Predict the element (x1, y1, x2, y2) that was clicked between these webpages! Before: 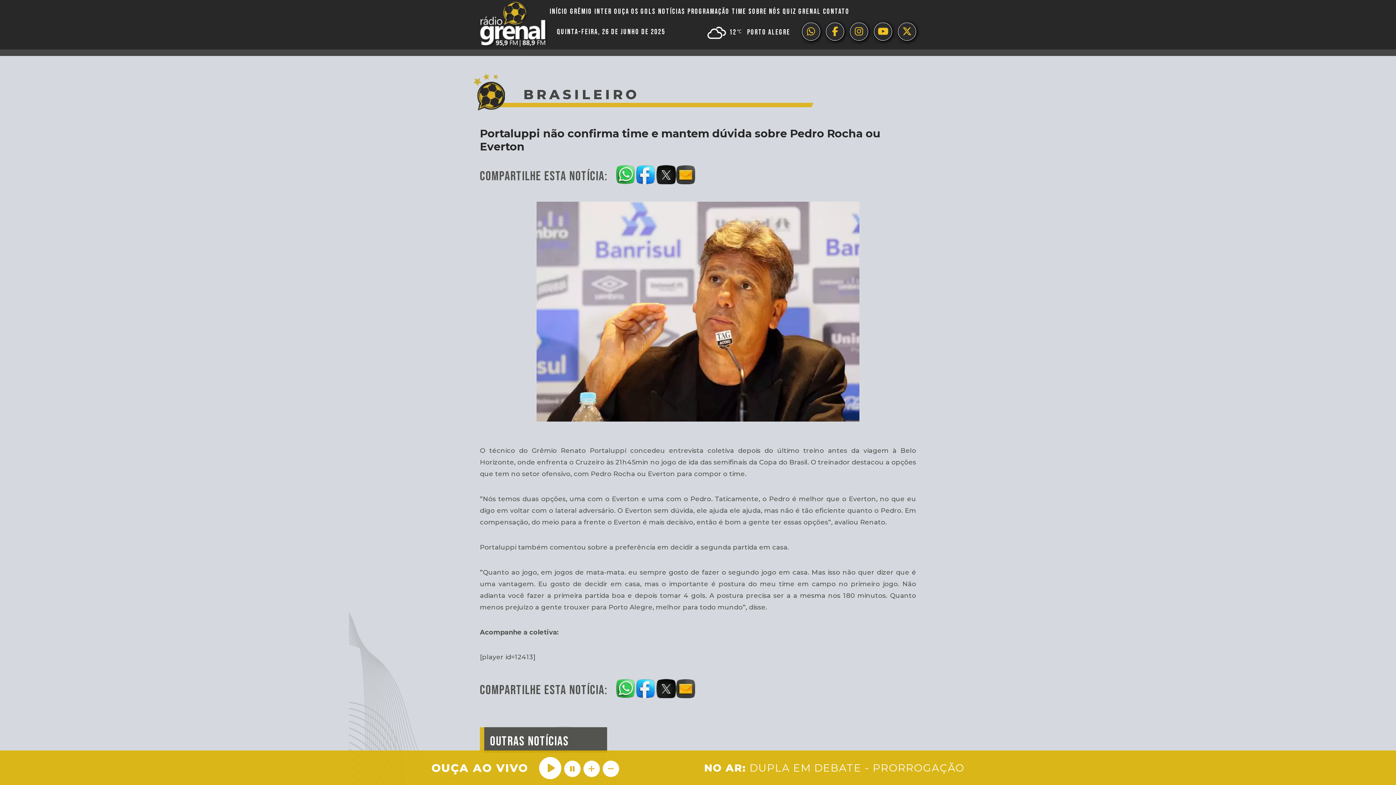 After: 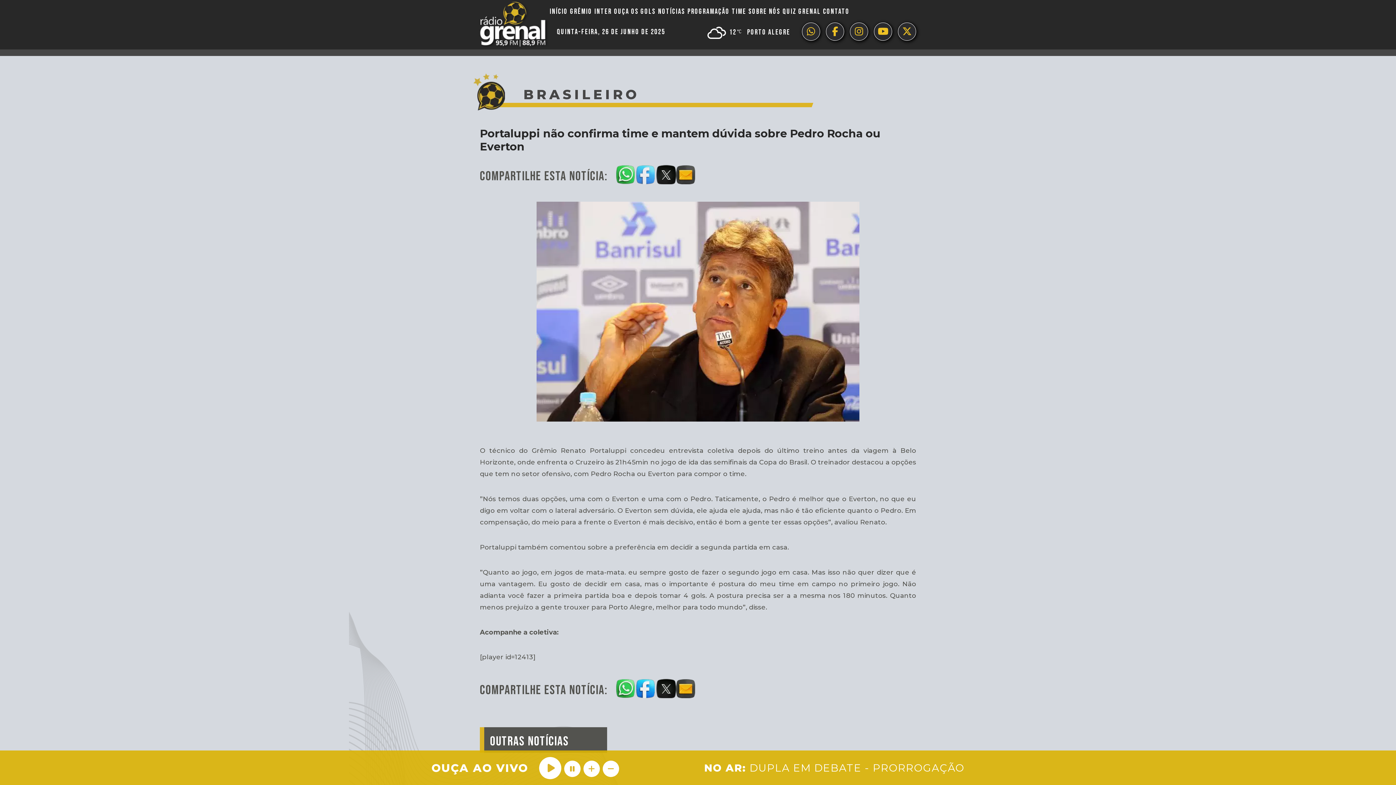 Action: bbox: (636, 162, 656, 184)